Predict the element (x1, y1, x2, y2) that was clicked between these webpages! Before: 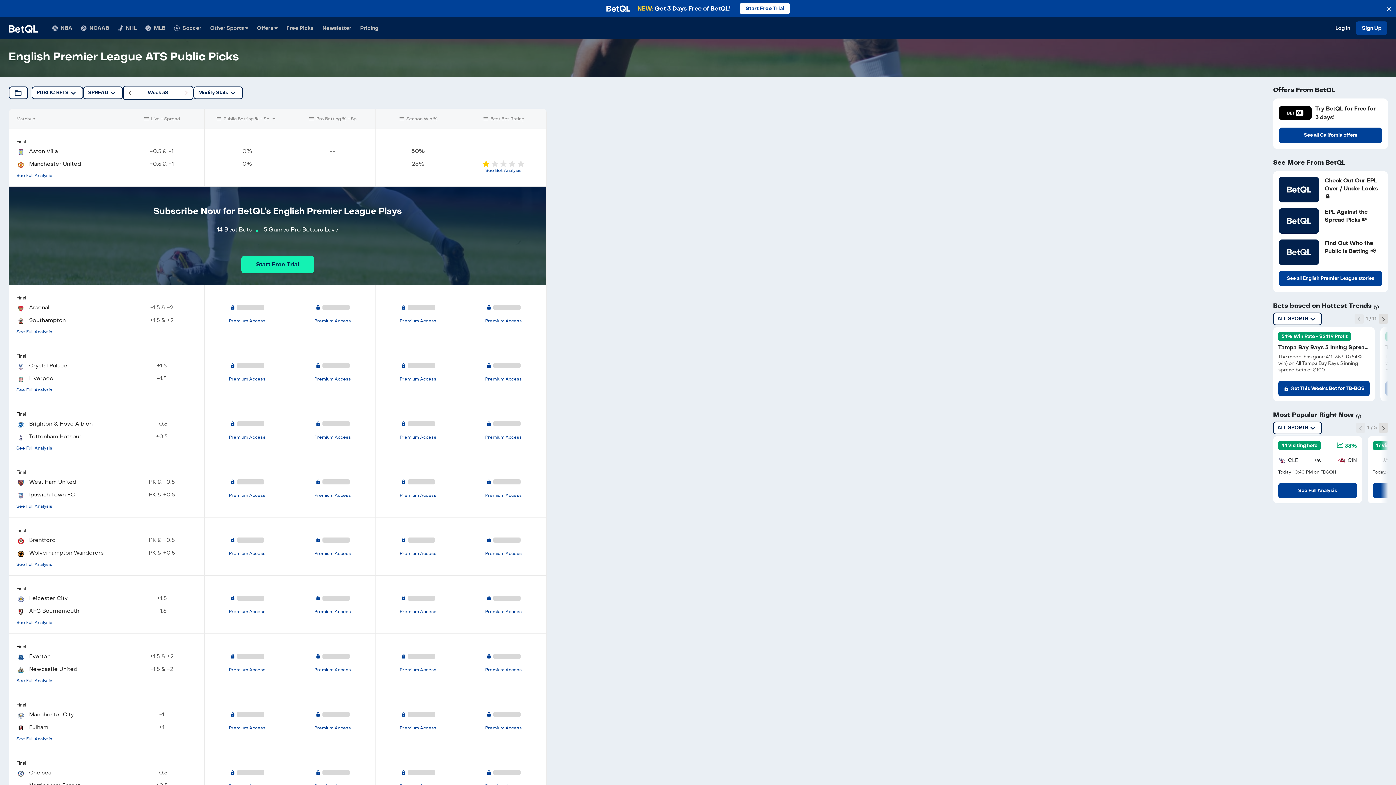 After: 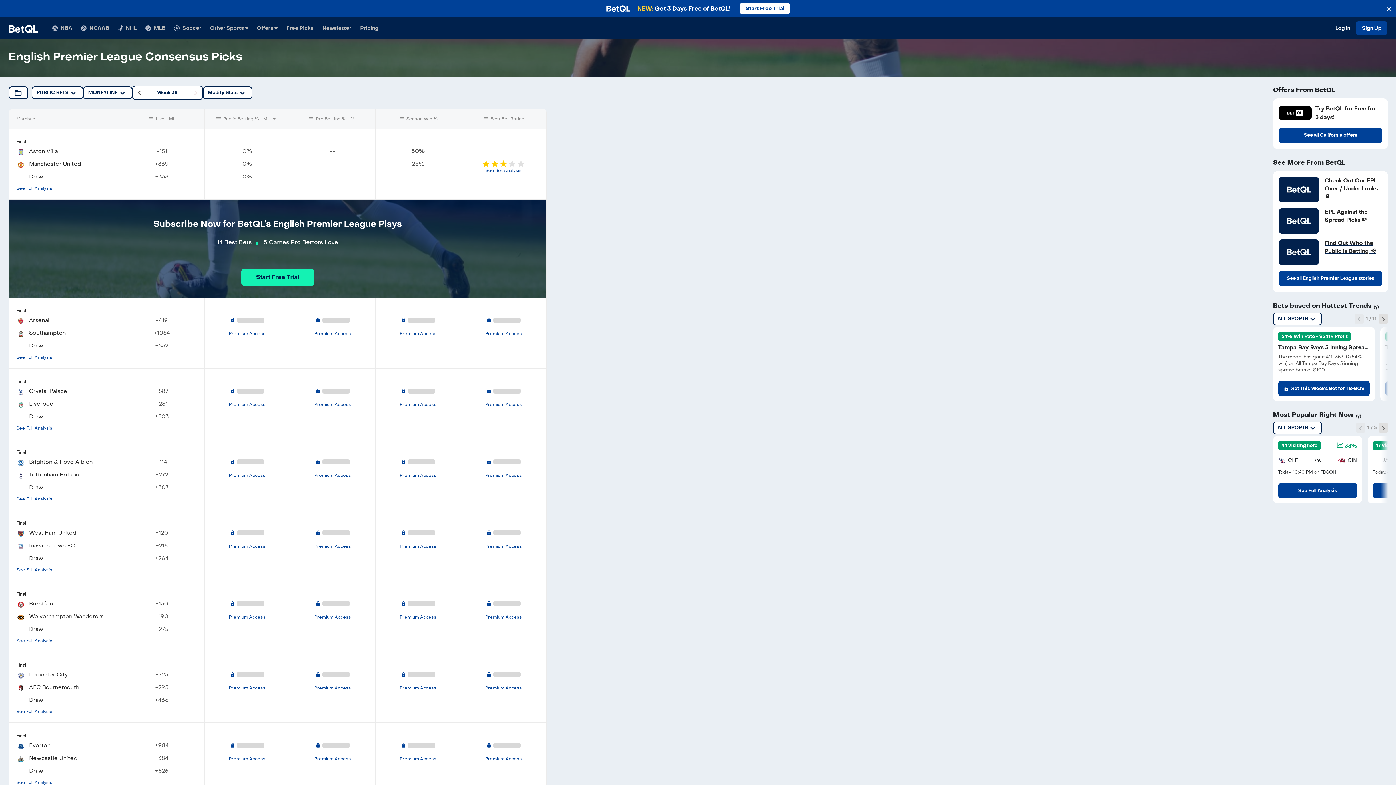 Action: bbox: (1325, 239, 1382, 255) label: Find Out Who the Public is Betting 📢